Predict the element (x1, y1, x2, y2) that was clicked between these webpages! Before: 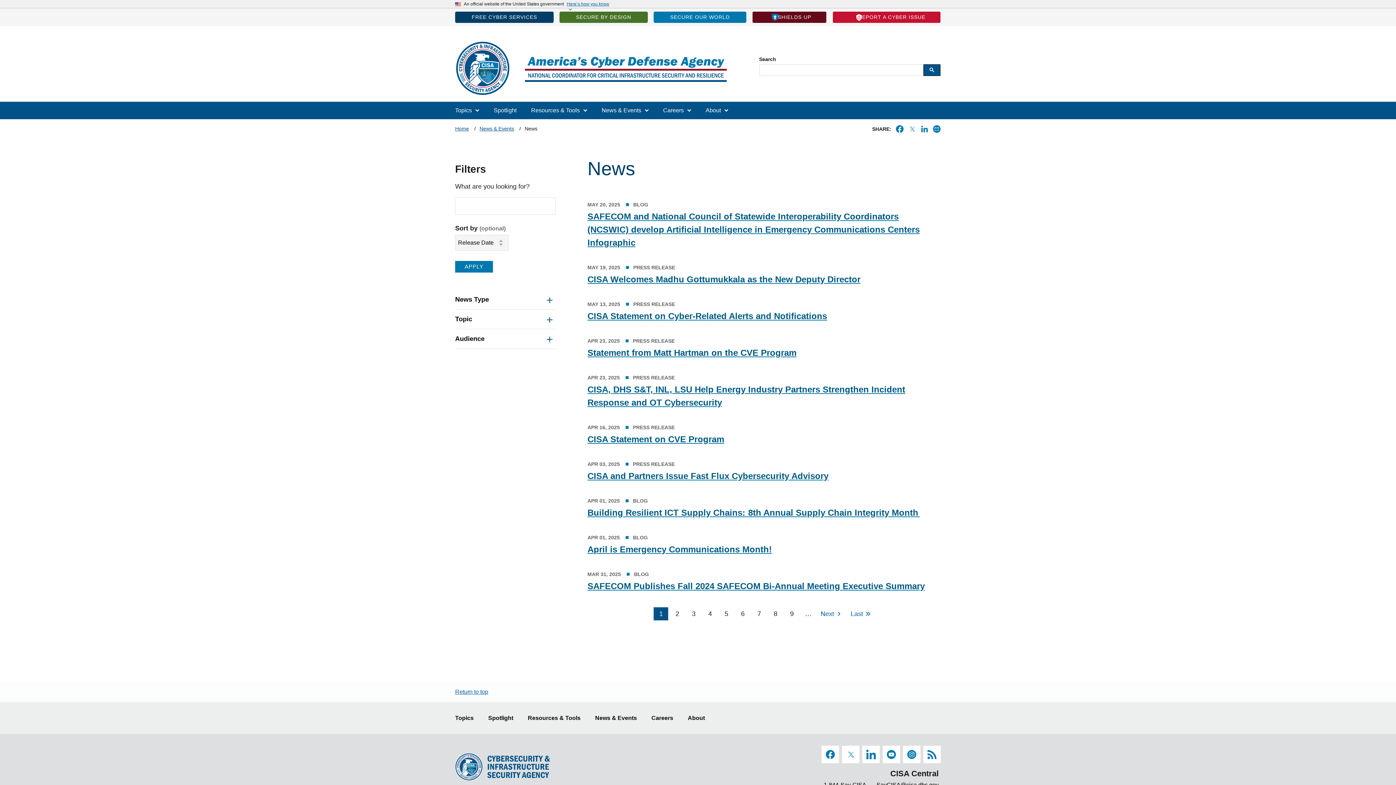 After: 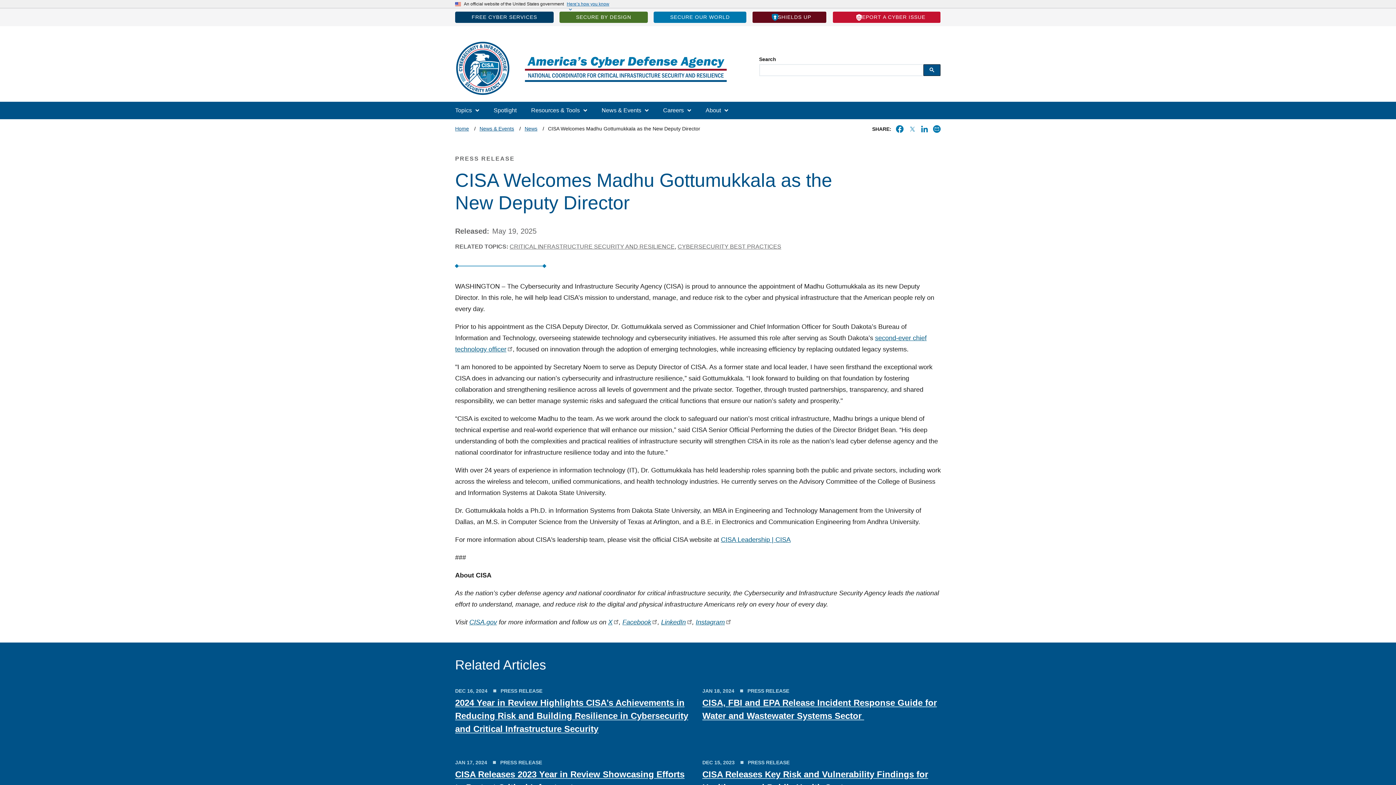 Action: label: CISA Welcomes Madhu Gottumukkala as the New Deputy Director bbox: (587, 274, 860, 284)